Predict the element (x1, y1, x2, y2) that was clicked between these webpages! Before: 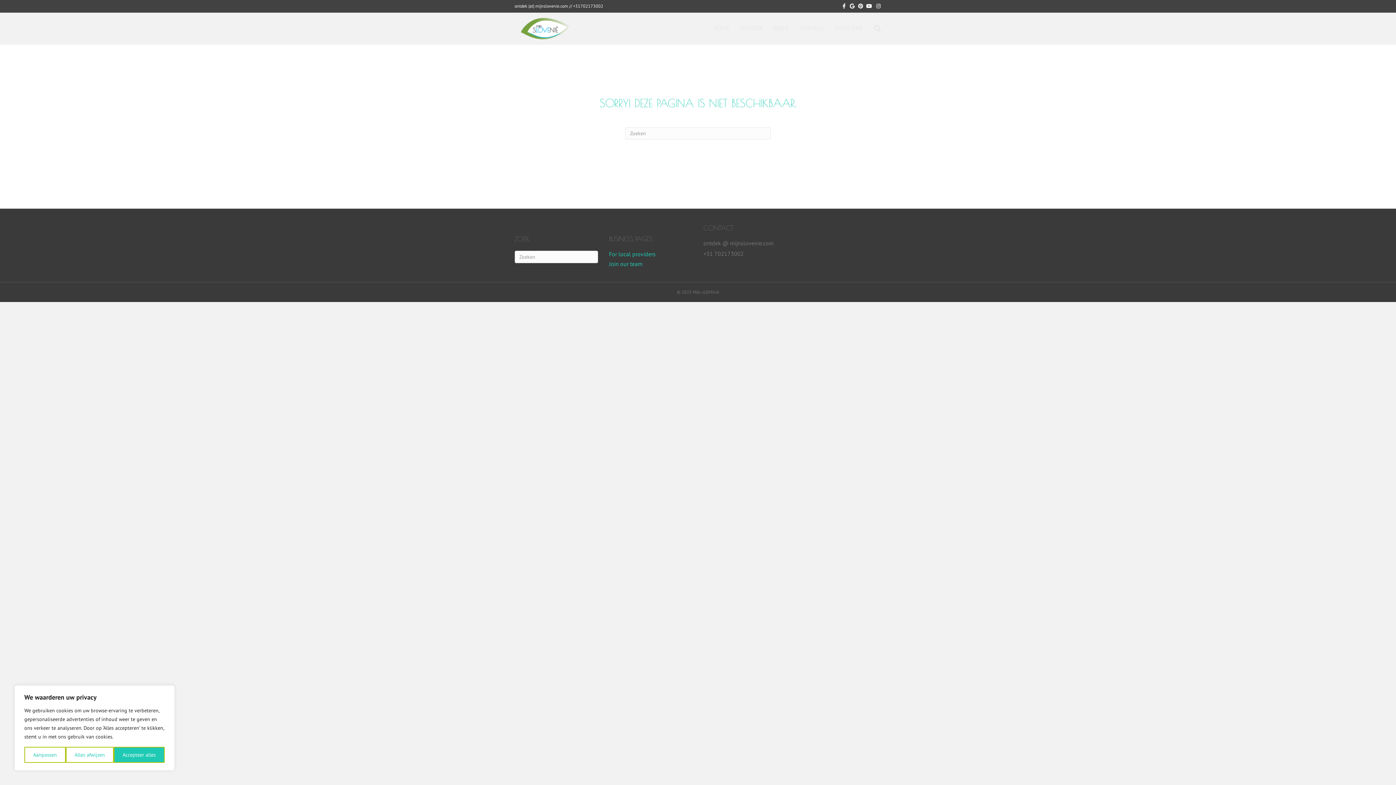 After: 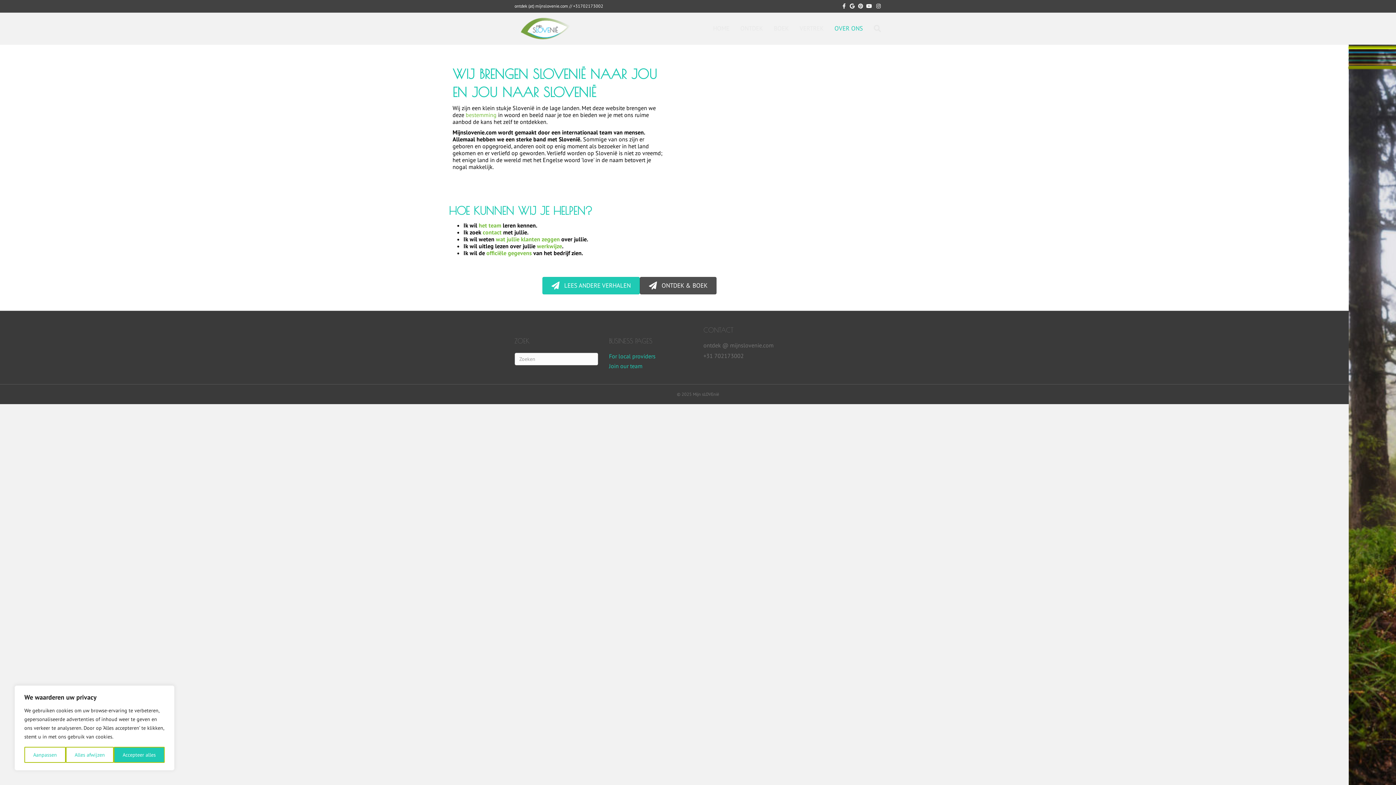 Action: label: OVER ONS bbox: (829, 18, 868, 38)